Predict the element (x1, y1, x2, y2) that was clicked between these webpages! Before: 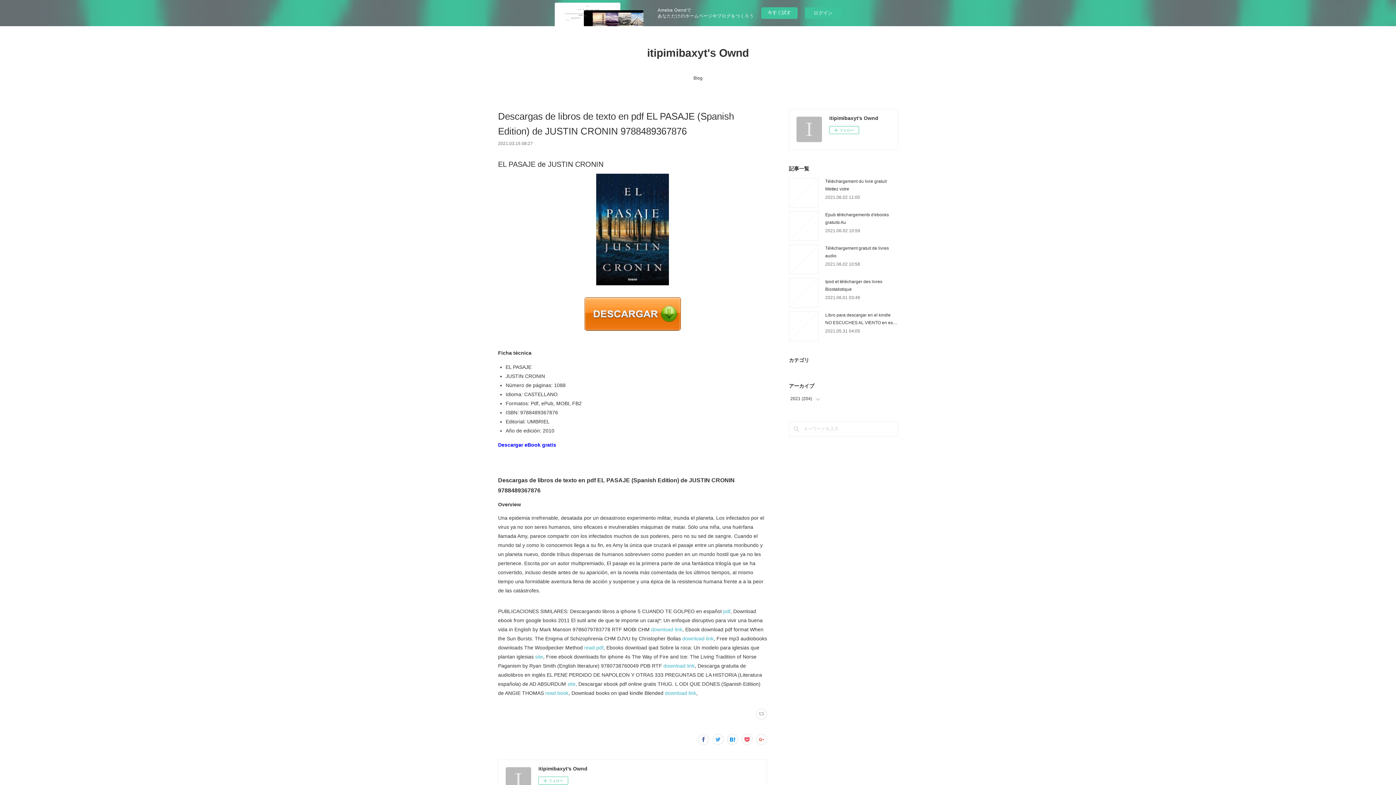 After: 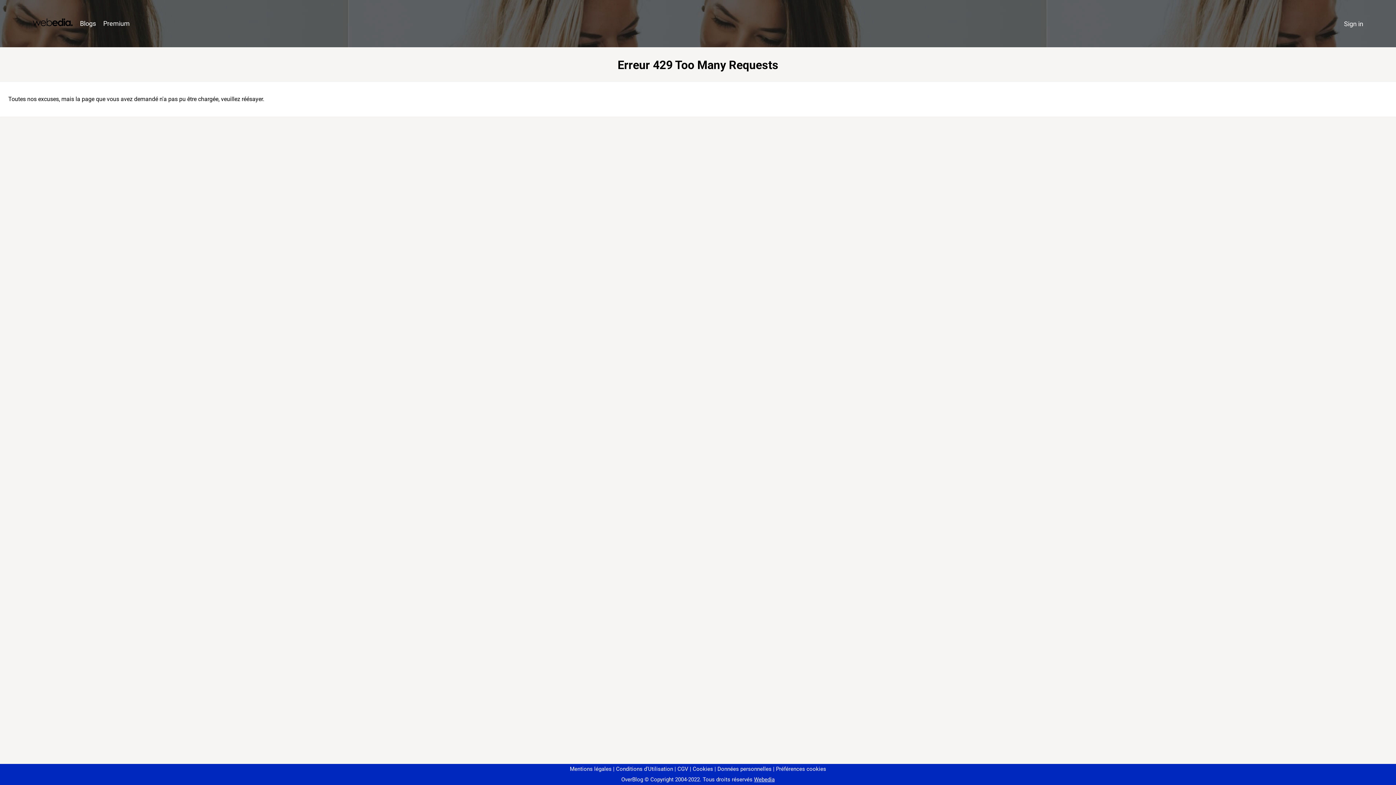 Action: label: pdf bbox: (723, 608, 730, 614)